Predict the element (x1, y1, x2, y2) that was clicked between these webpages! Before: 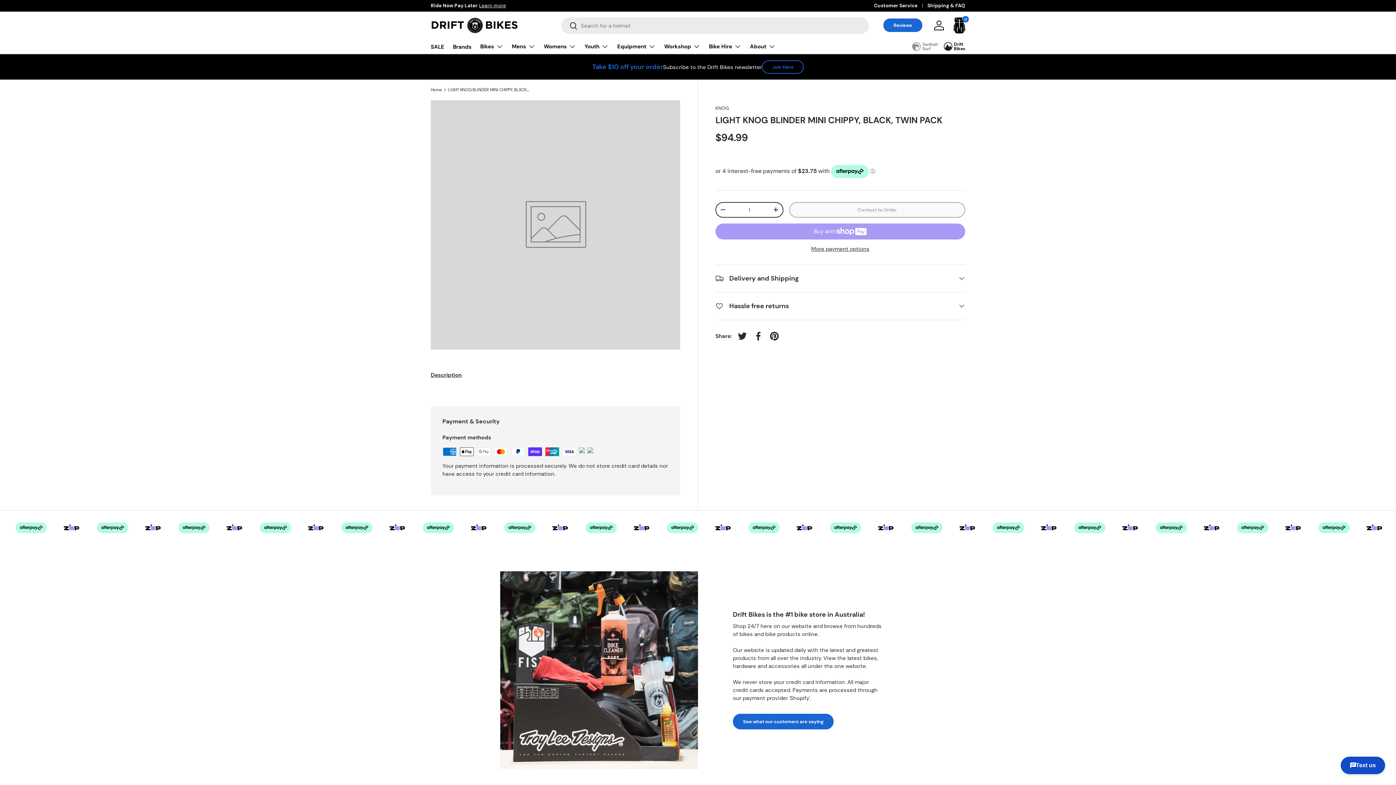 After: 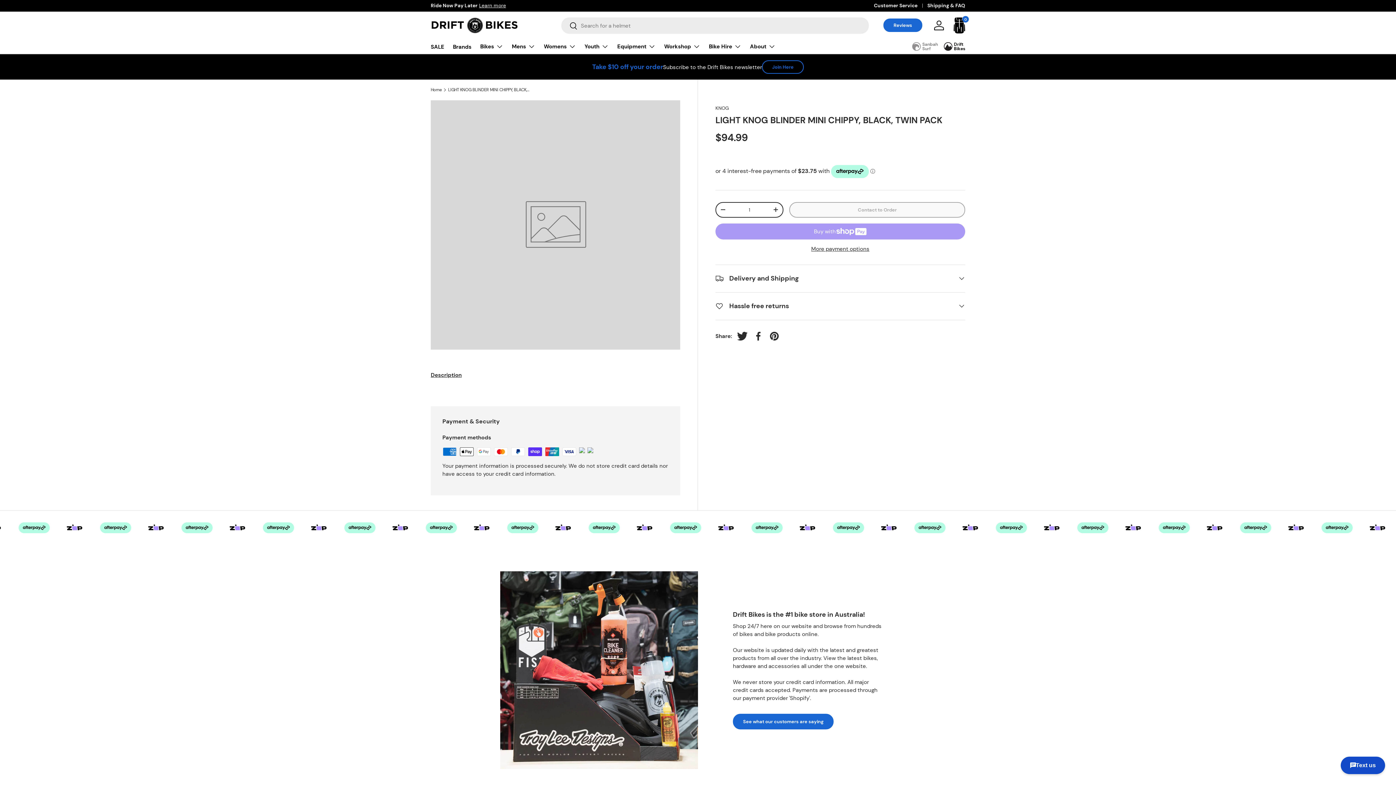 Action: bbox: (734, 328, 750, 344) label: Tweet on Twitter